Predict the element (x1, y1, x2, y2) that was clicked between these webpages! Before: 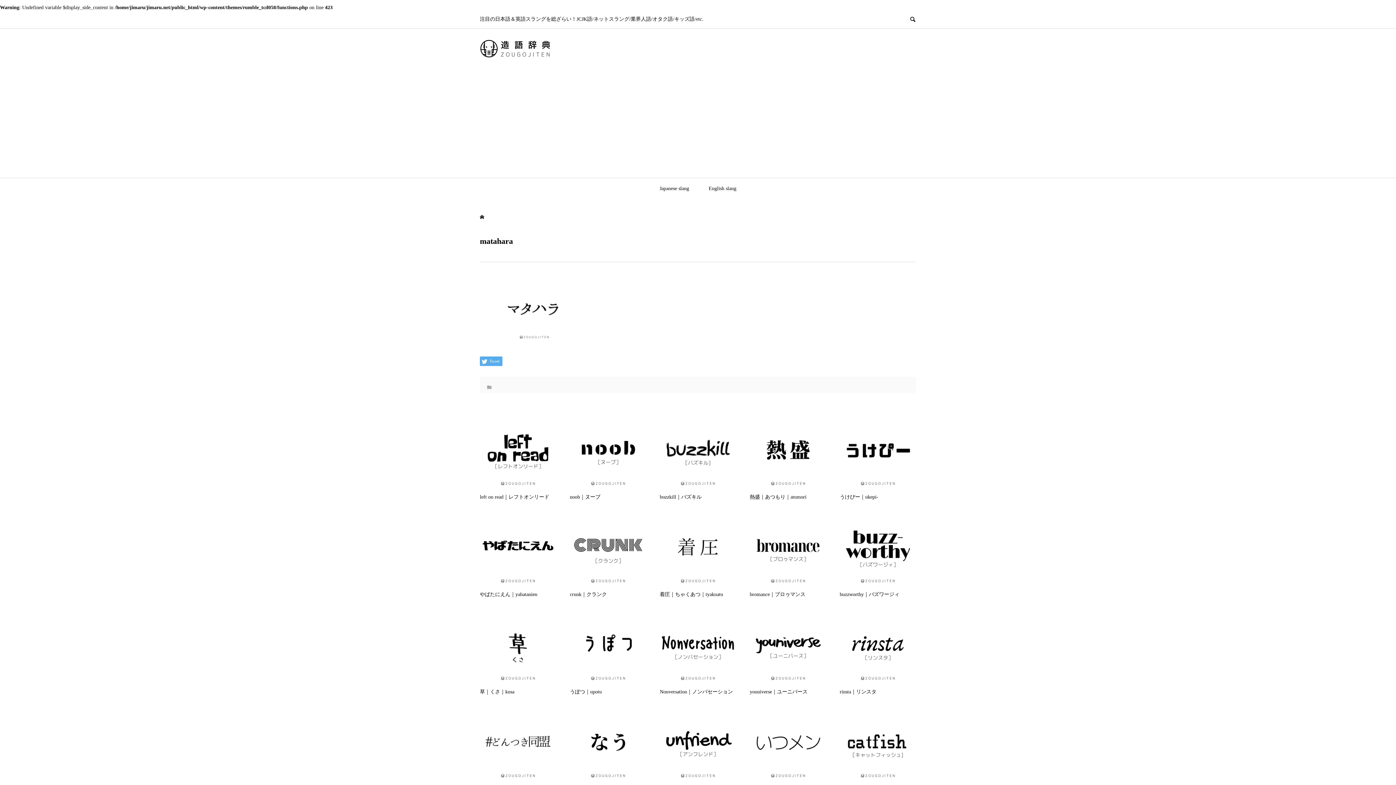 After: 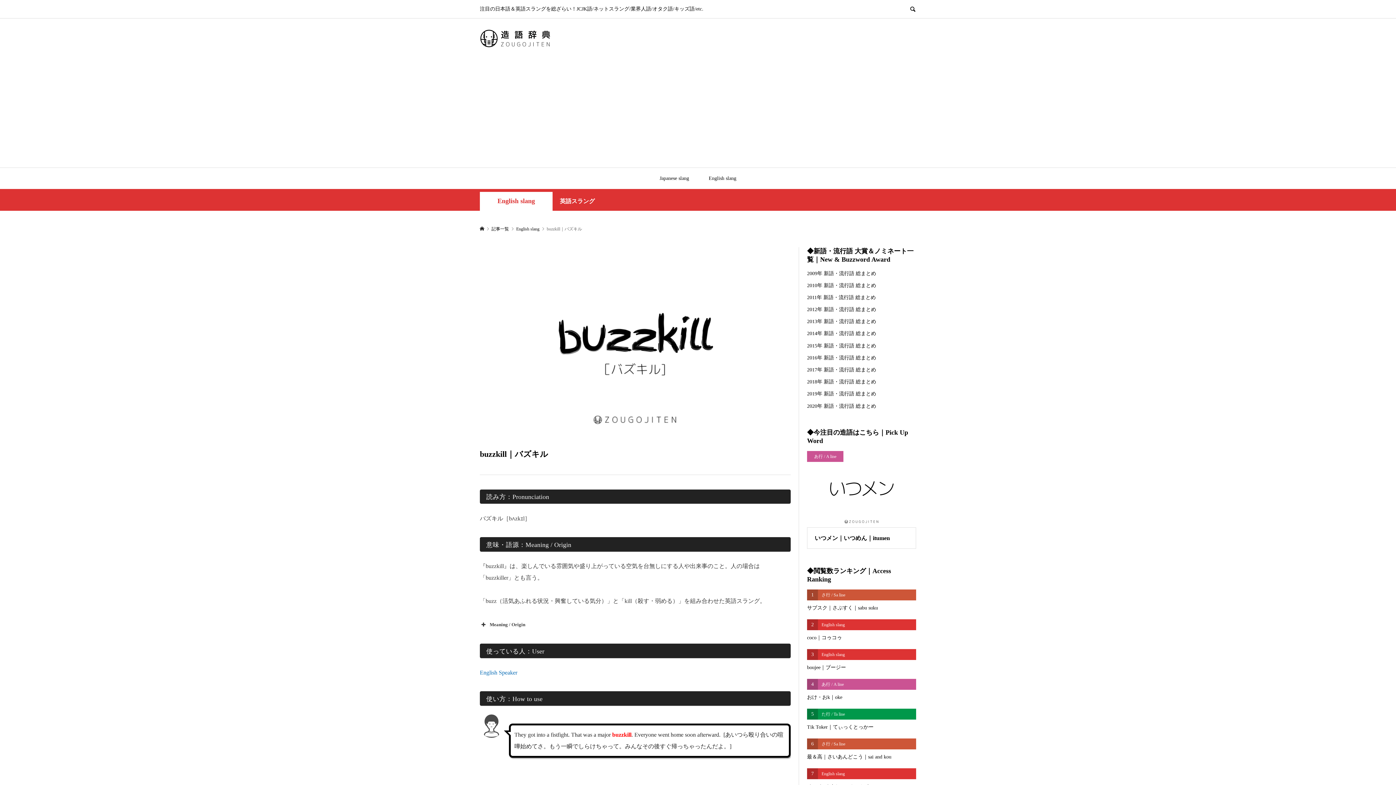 Action: label: buzzkill｜バズキル bbox: (660, 412, 736, 501)